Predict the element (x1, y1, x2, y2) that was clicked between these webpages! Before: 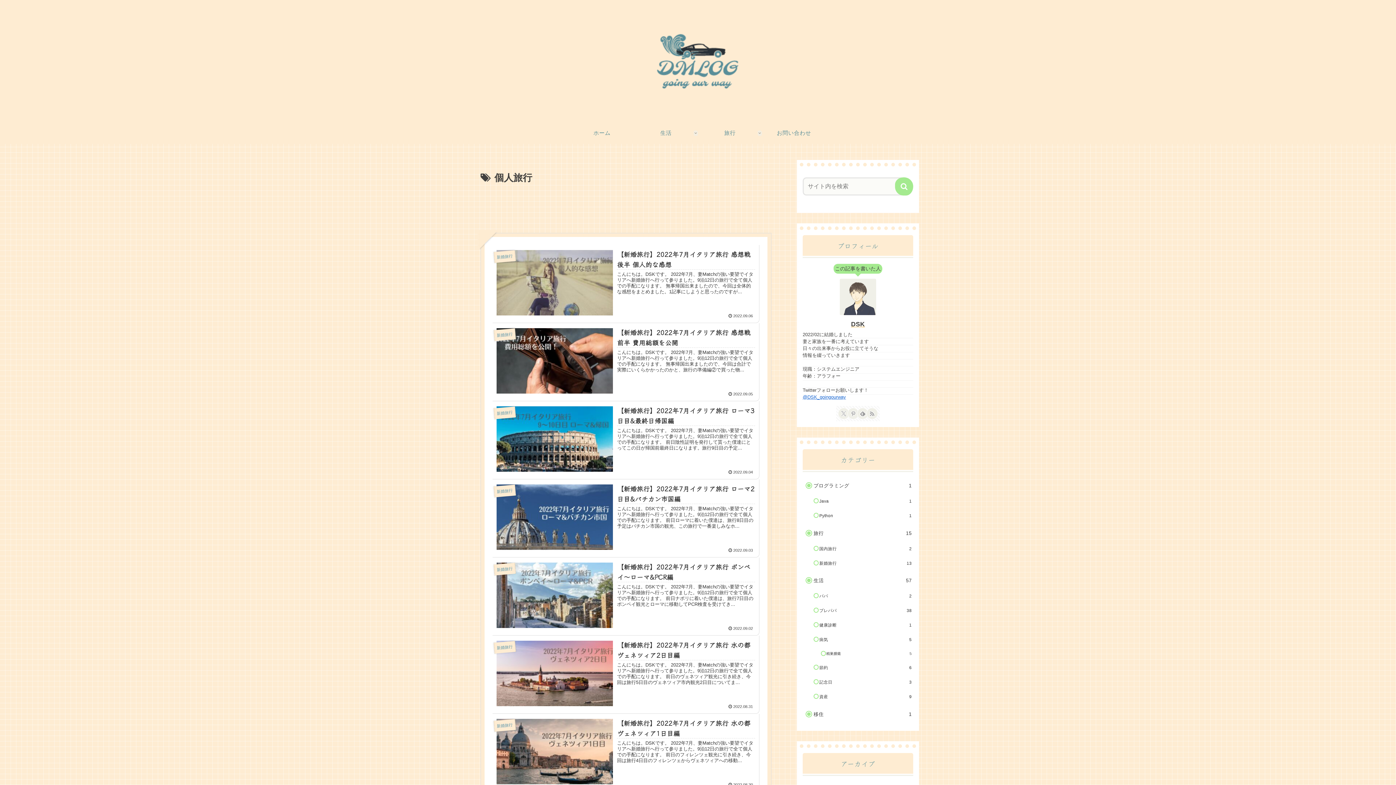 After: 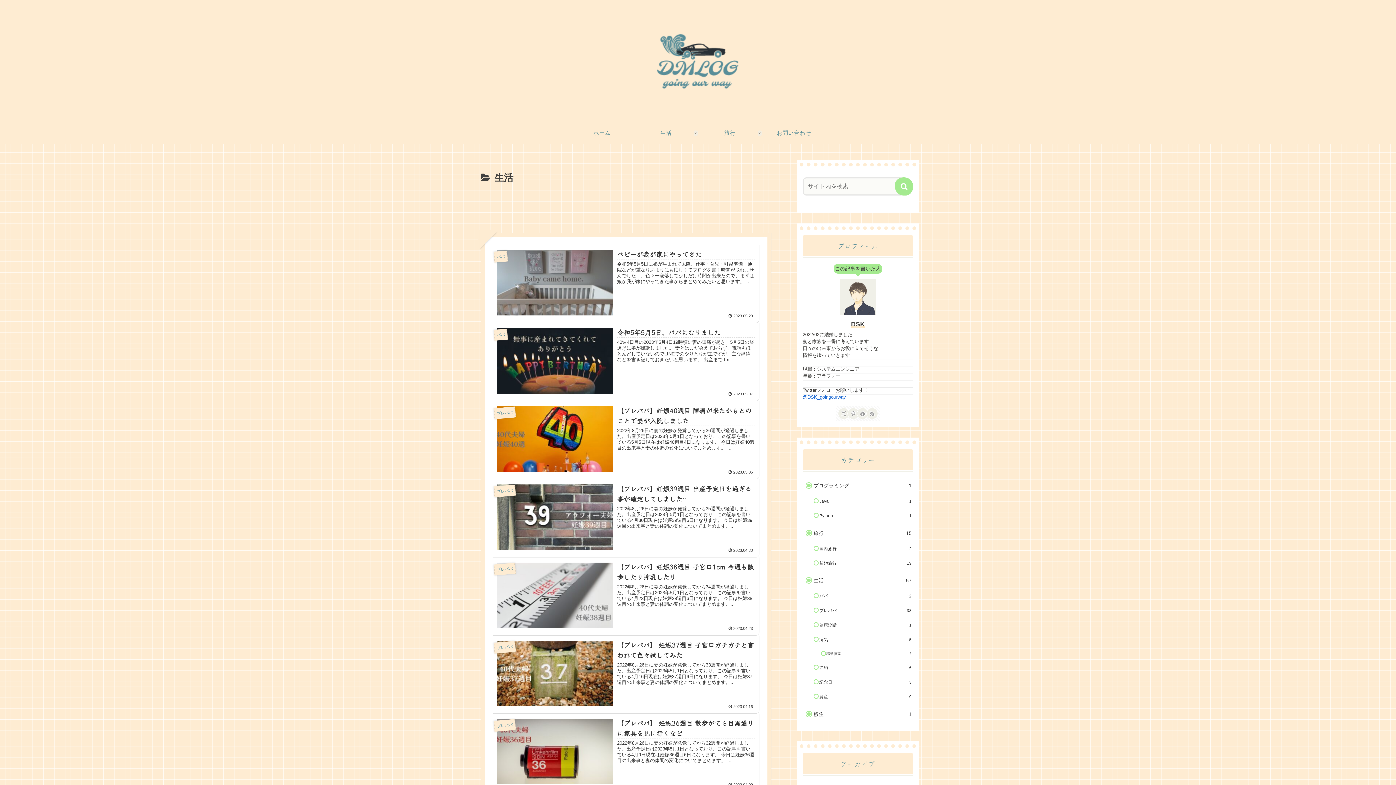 Action: label: 生活
57 bbox: (810, 573, 913, 589)